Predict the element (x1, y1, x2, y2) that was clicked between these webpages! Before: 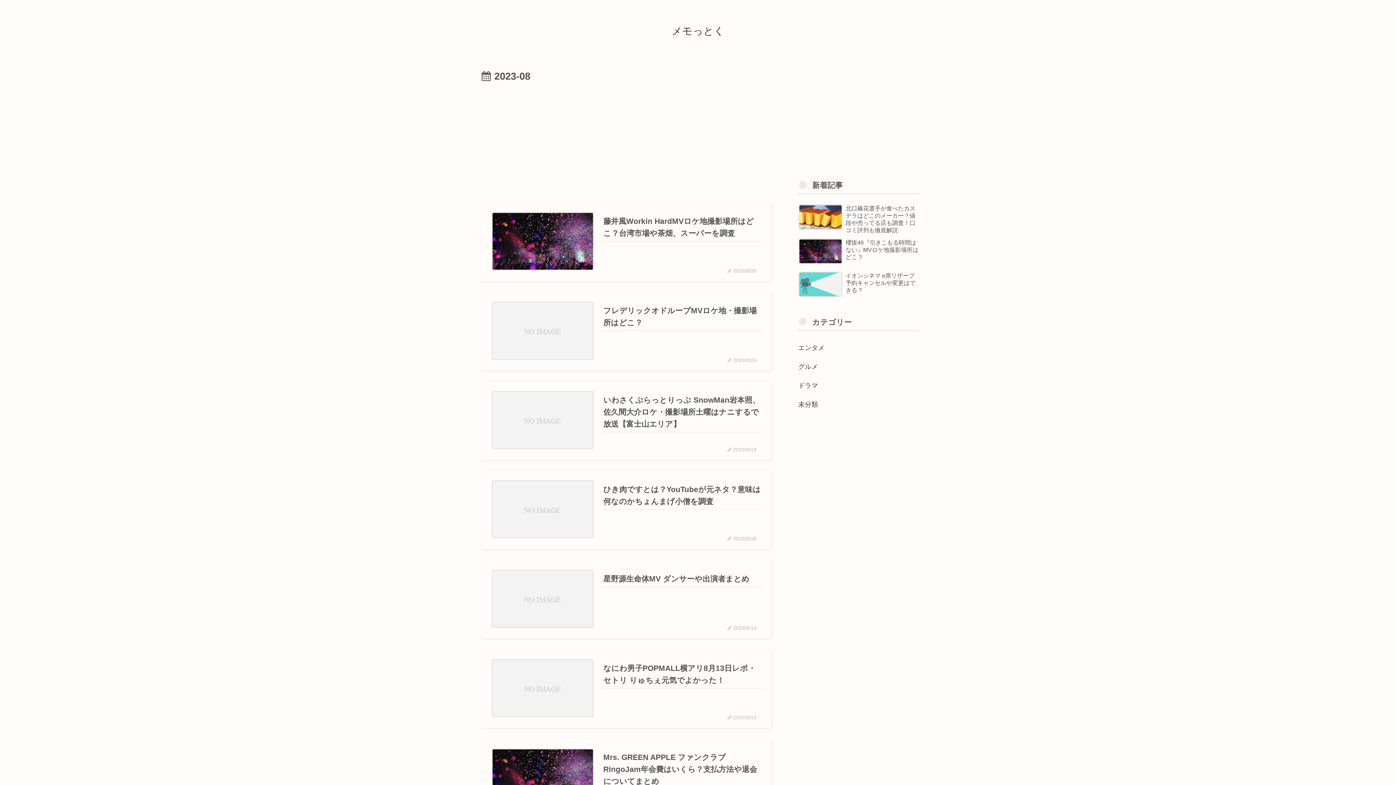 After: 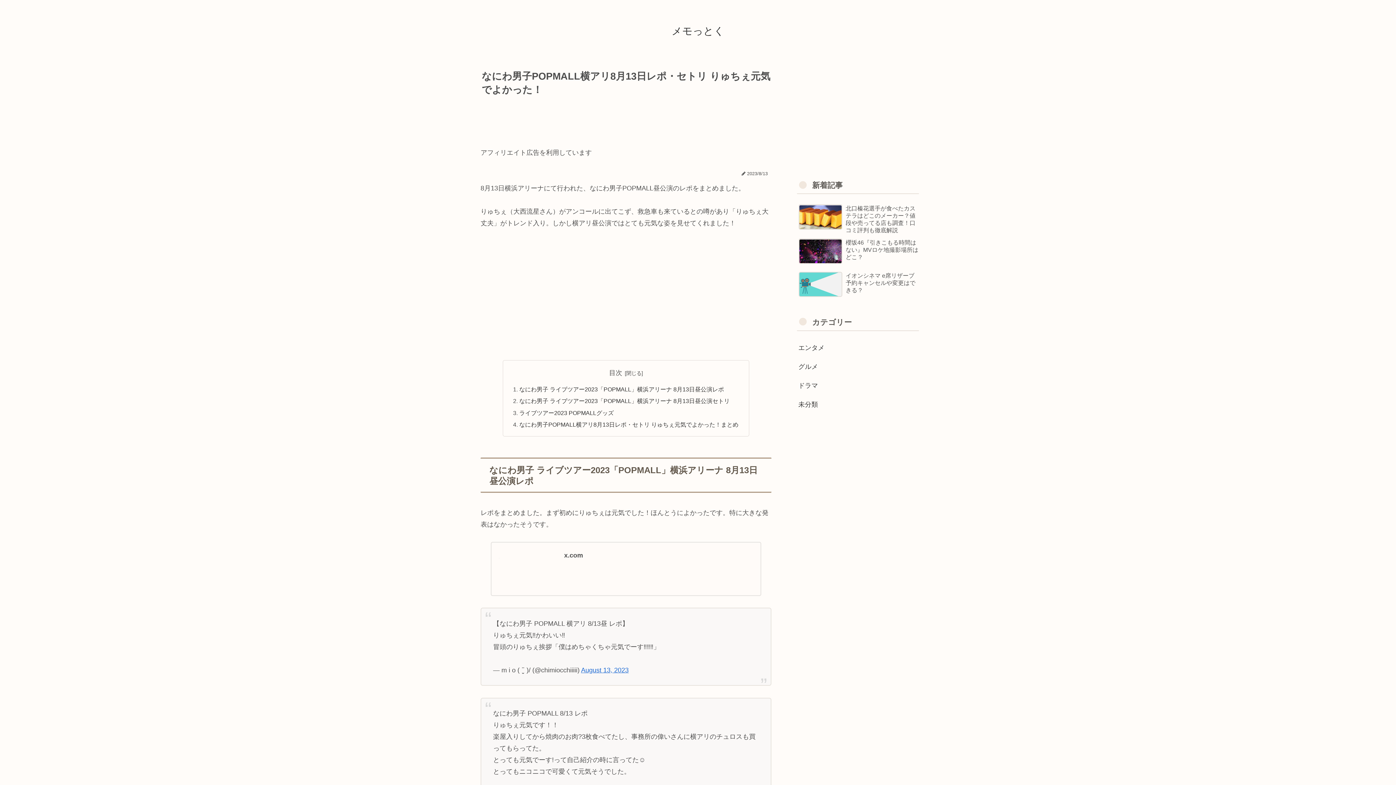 Action: bbox: (480, 649, 771, 728) label: なにわ男子POPMALL横アリ8月13日レポ・セトリ りゅちぇ元気でよかった！
 2023/8/13